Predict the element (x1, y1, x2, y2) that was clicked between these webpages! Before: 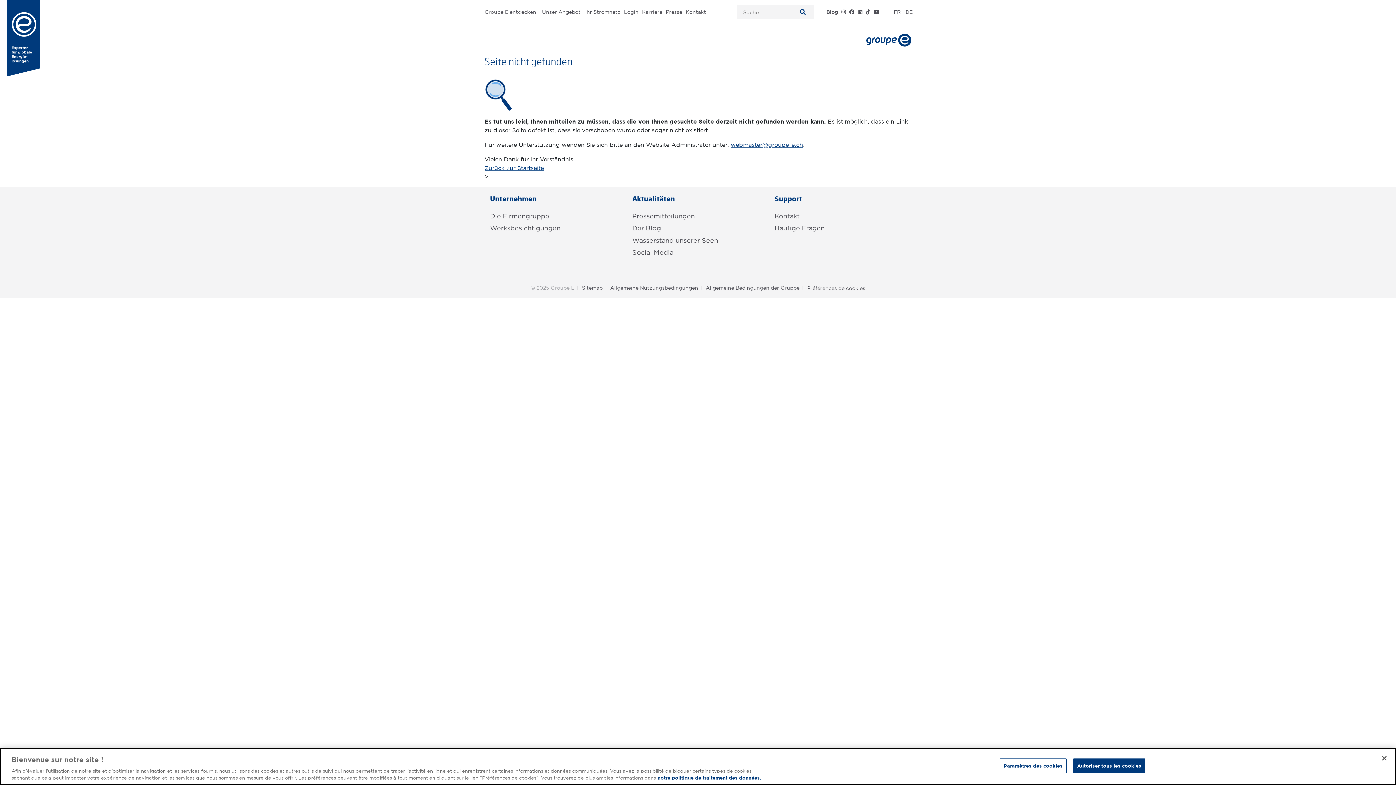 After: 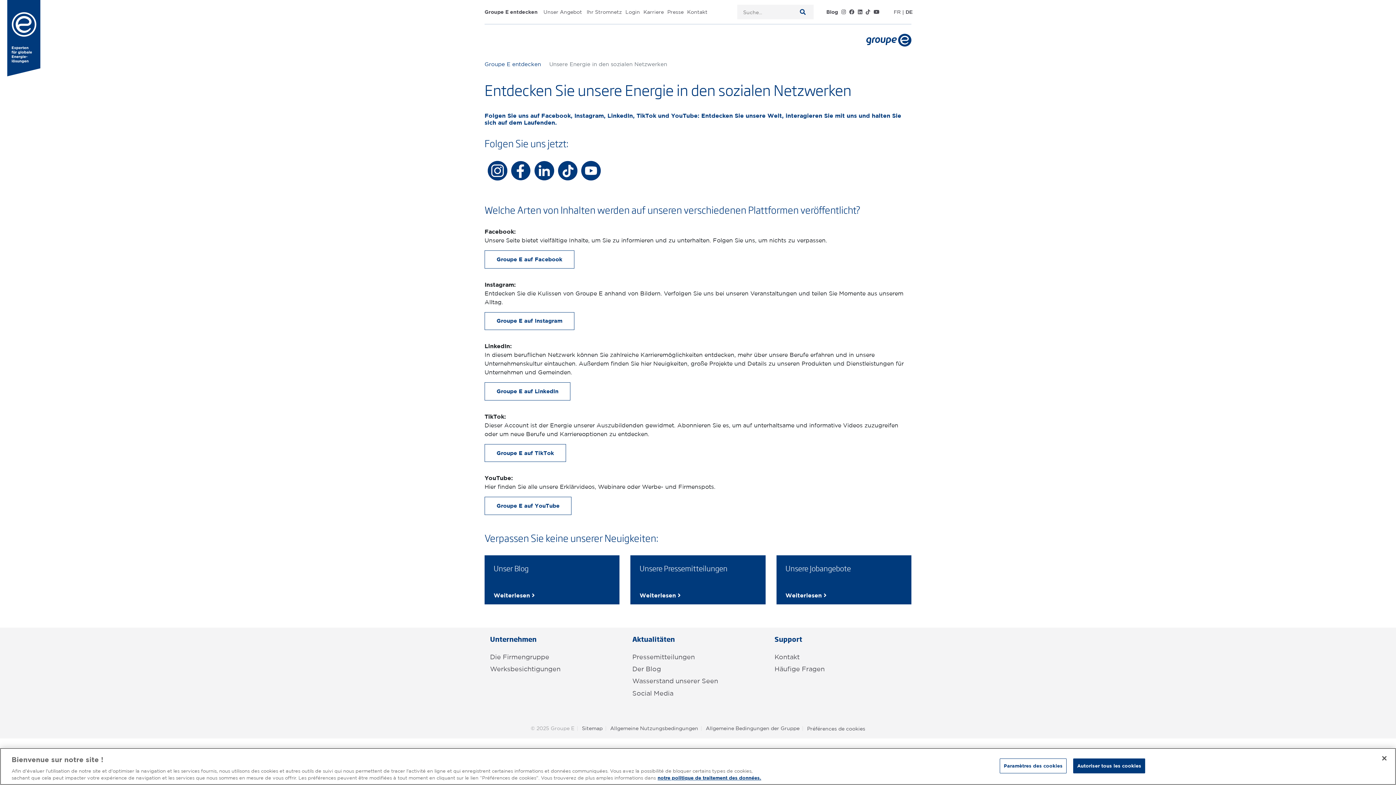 Action: label: Social Media bbox: (632, 246, 673, 258)